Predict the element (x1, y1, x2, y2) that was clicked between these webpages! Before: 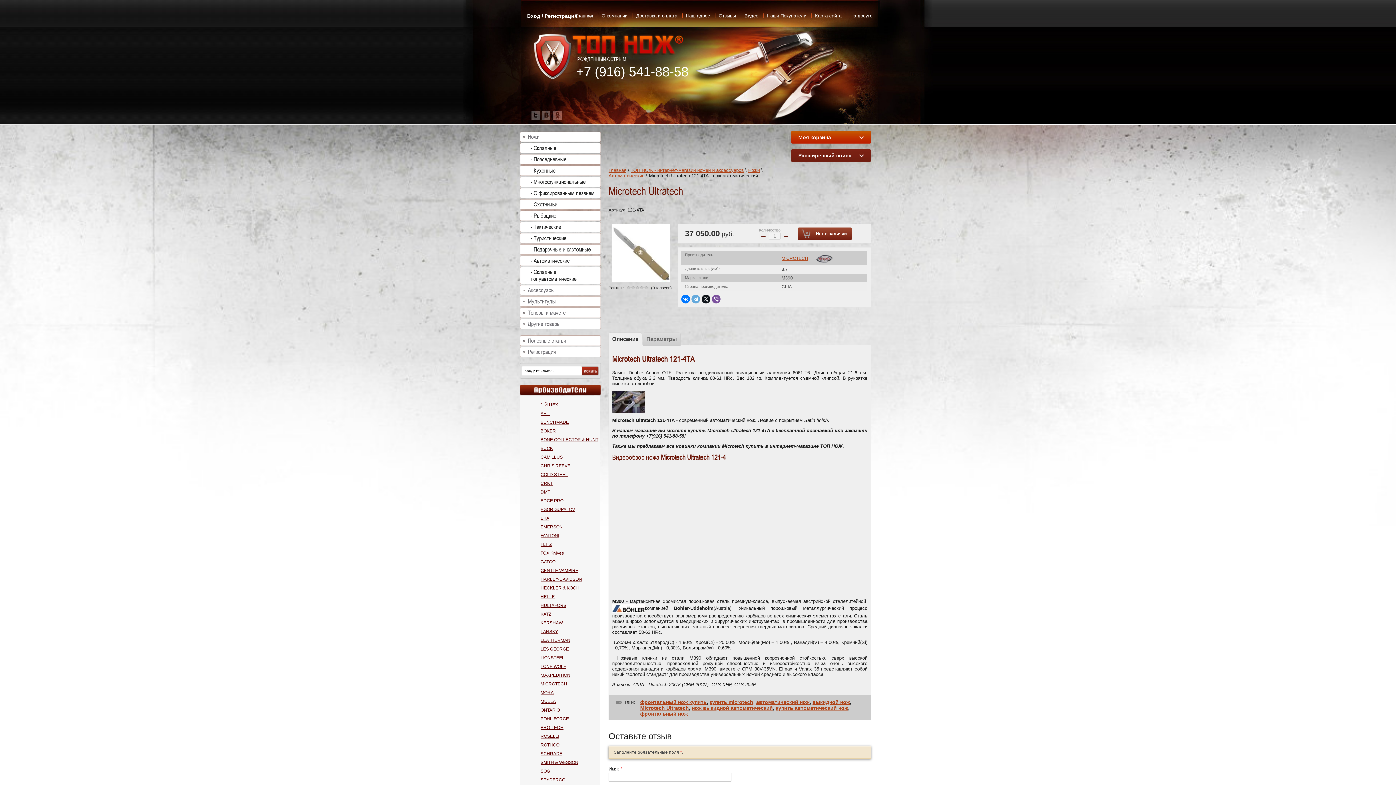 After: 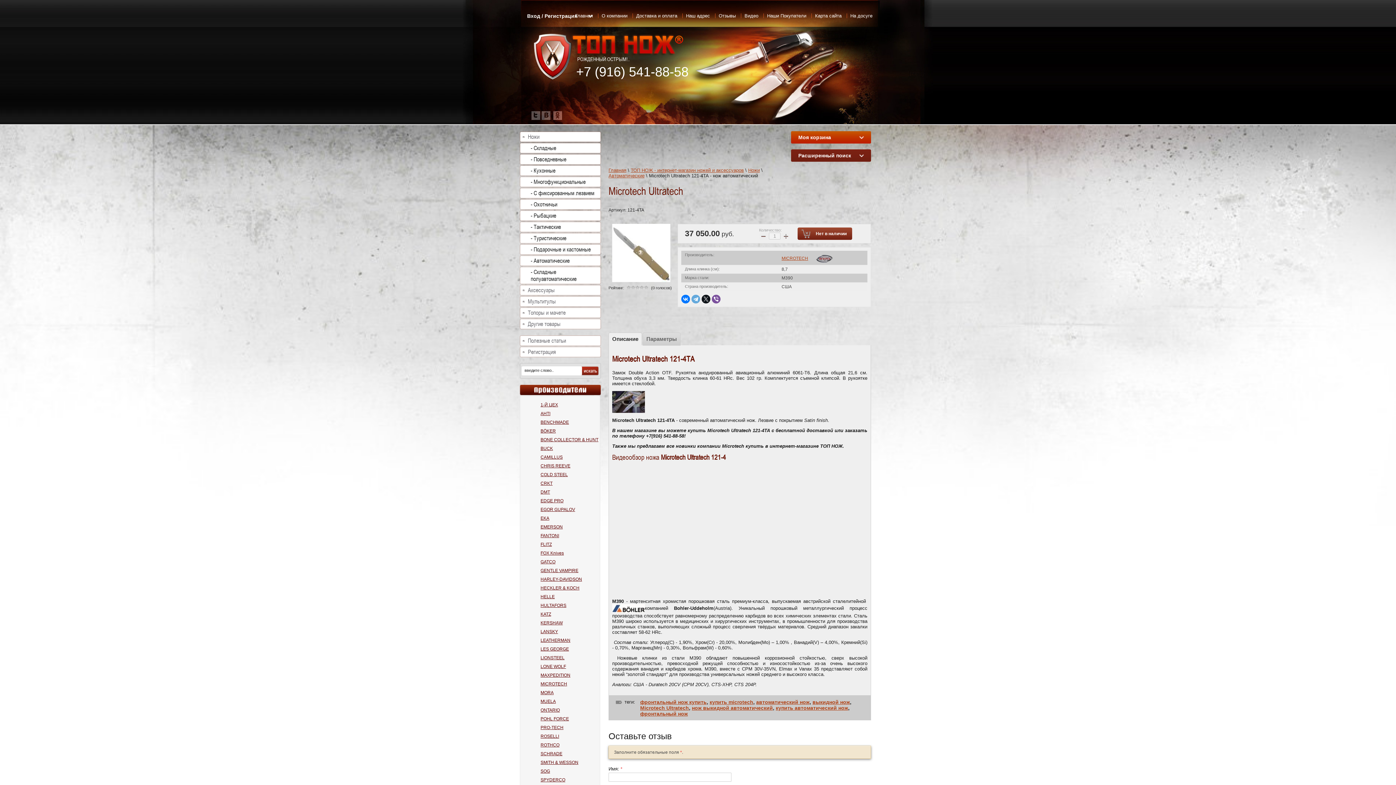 Action: label: Описание bbox: (609, 333, 641, 344)